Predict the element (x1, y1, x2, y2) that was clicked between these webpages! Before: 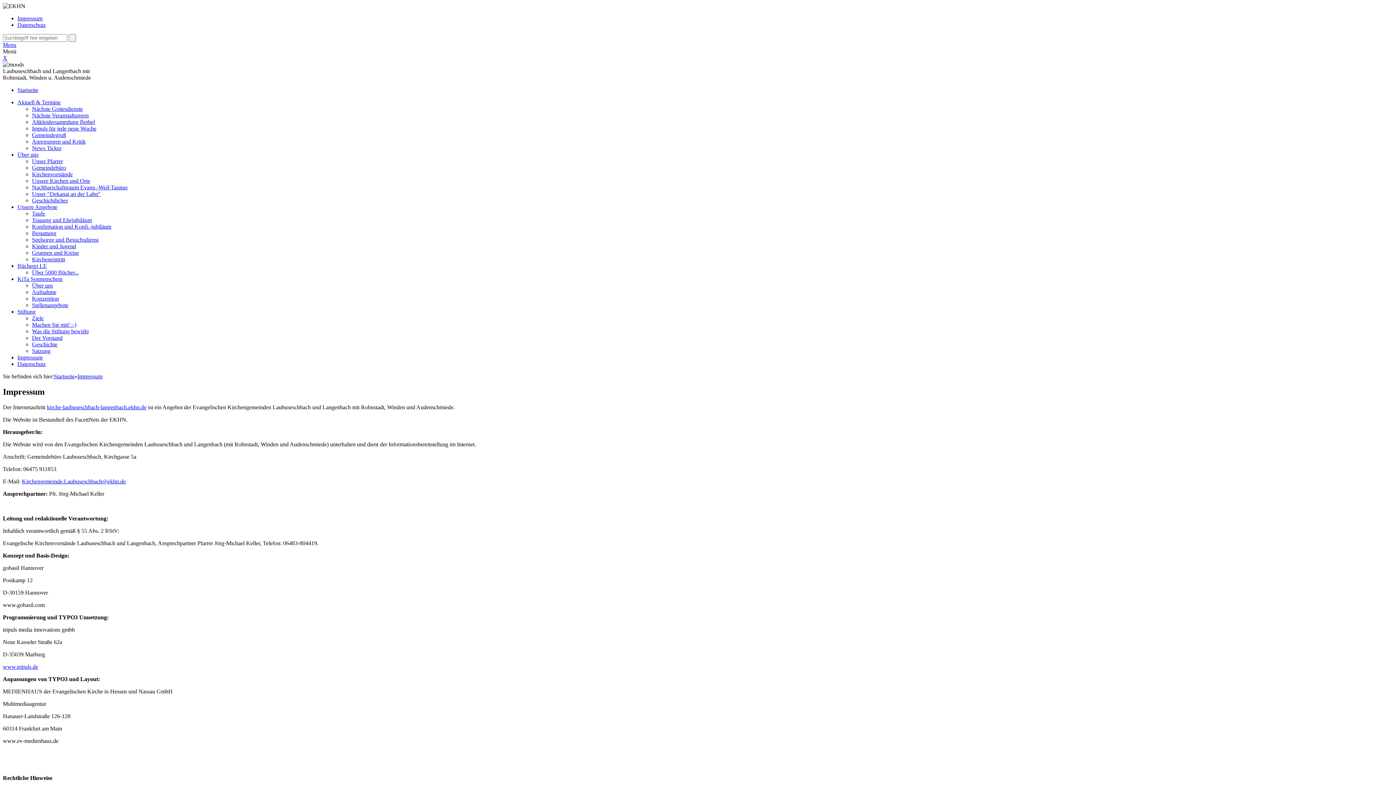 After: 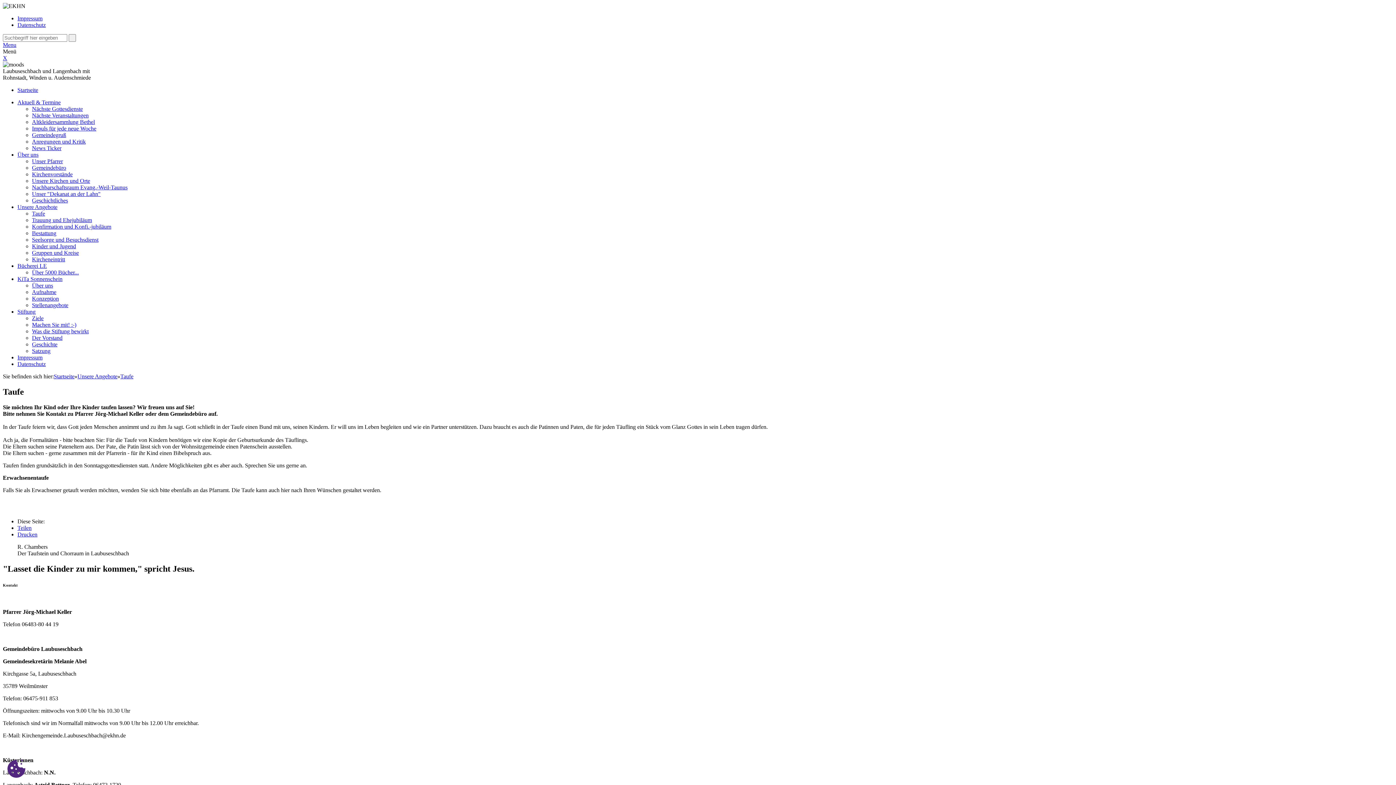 Action: bbox: (32, 210, 45, 216) label: Taufe